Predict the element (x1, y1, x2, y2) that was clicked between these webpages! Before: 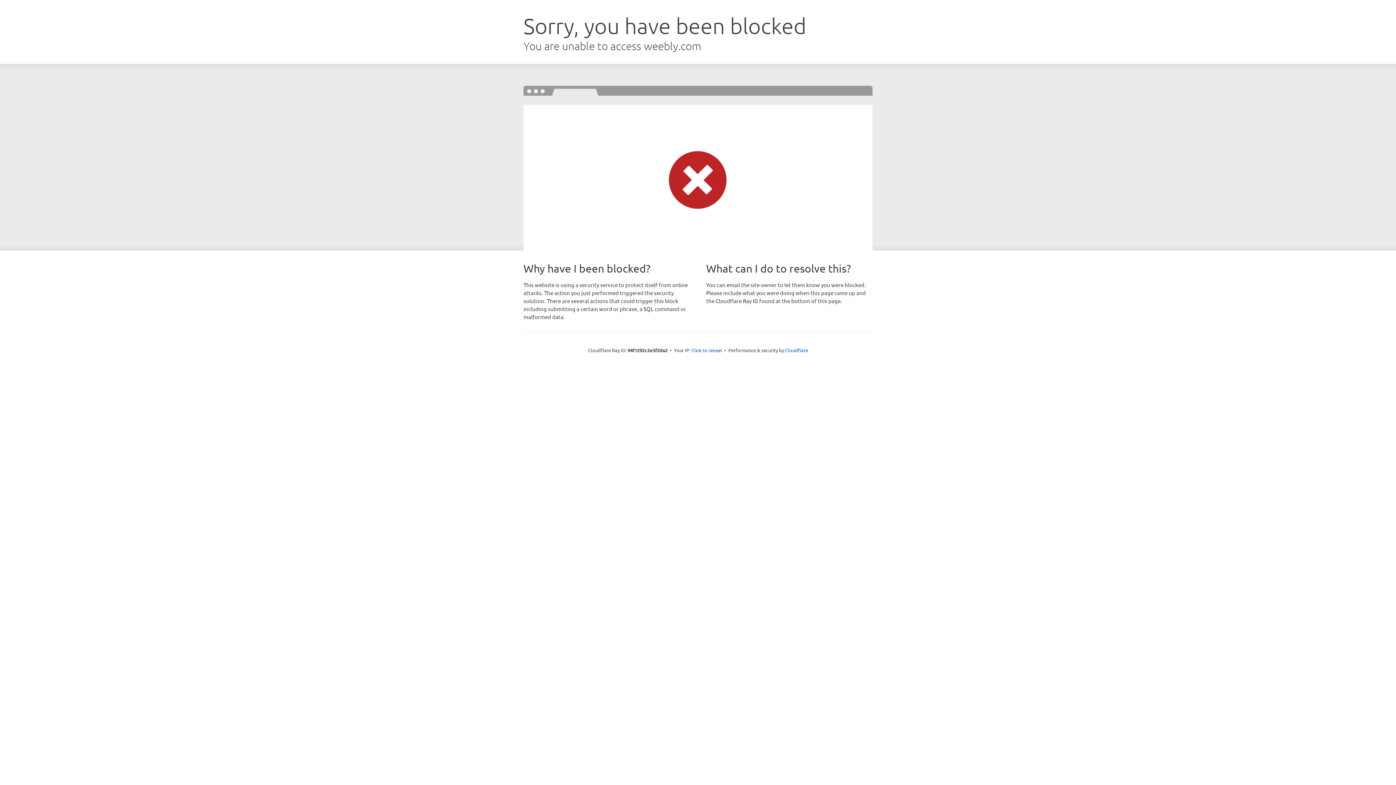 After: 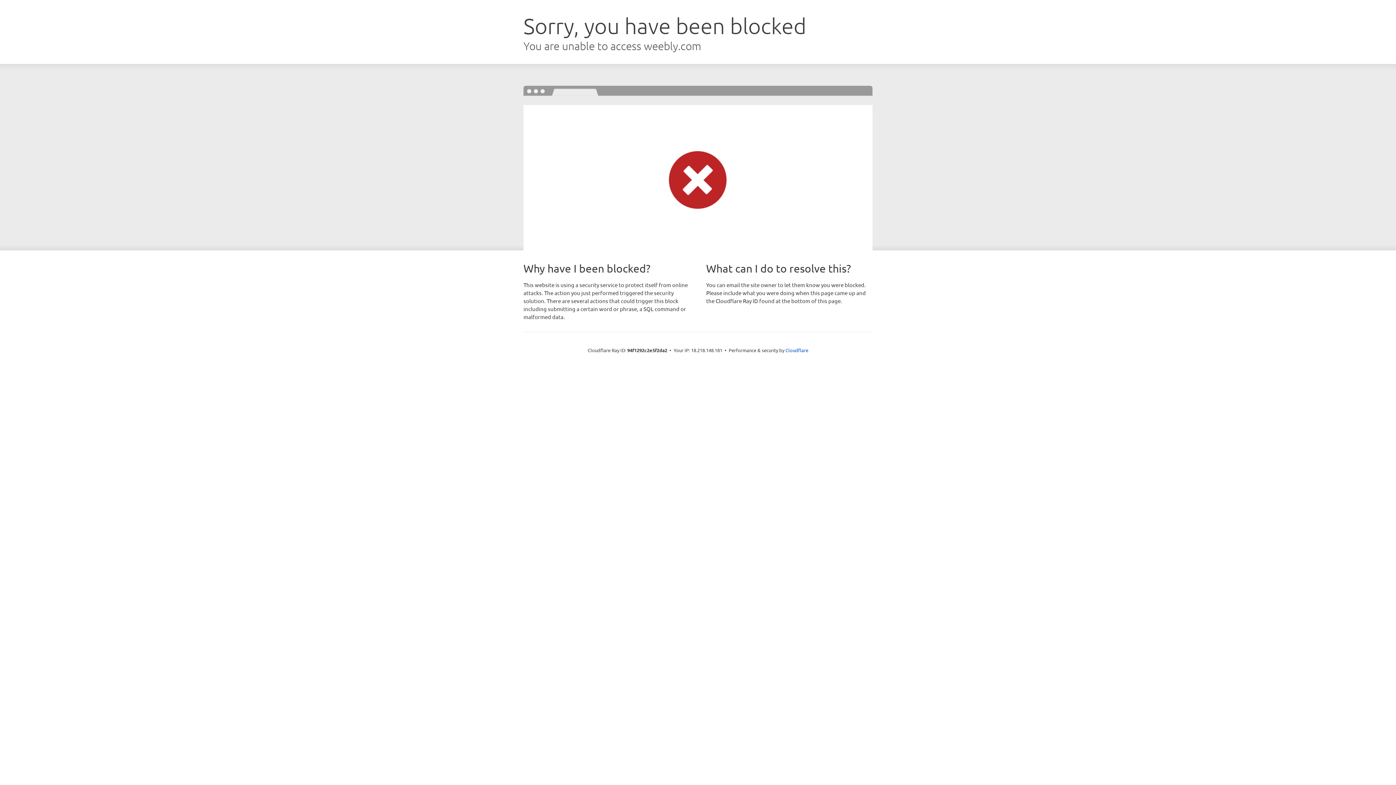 Action: bbox: (691, 346, 722, 353) label: Click to reveal